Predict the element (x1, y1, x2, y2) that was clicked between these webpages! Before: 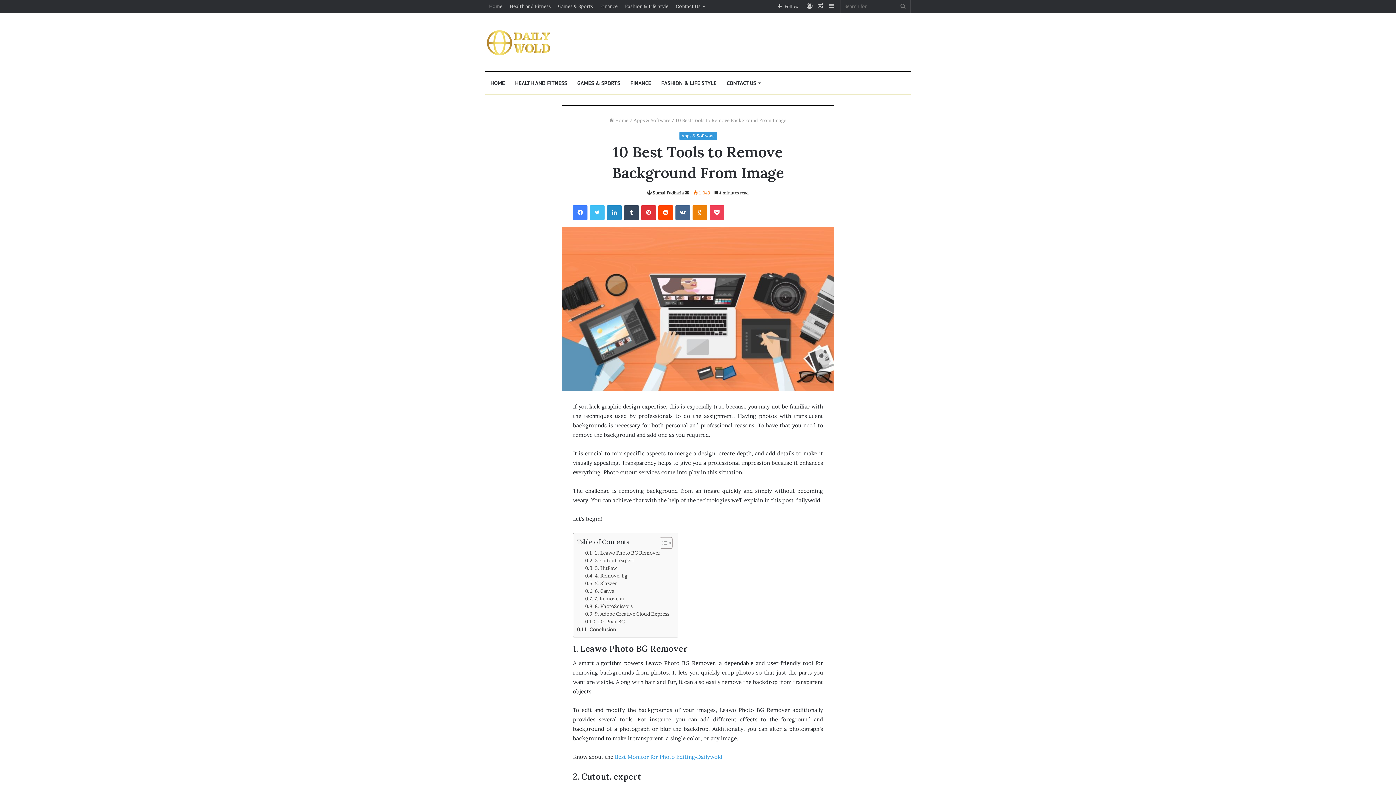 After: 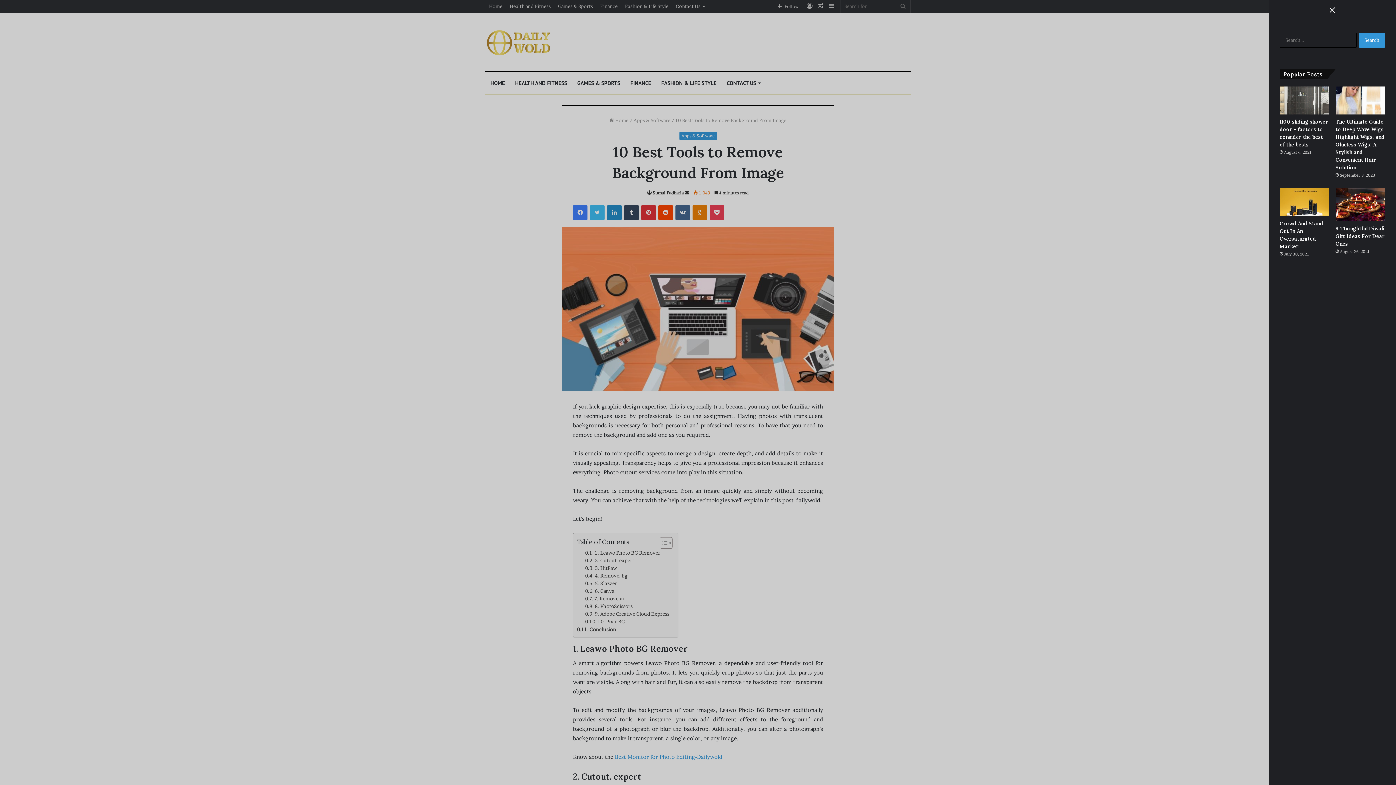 Action: bbox: (826, 0, 837, 12) label: Sidebar